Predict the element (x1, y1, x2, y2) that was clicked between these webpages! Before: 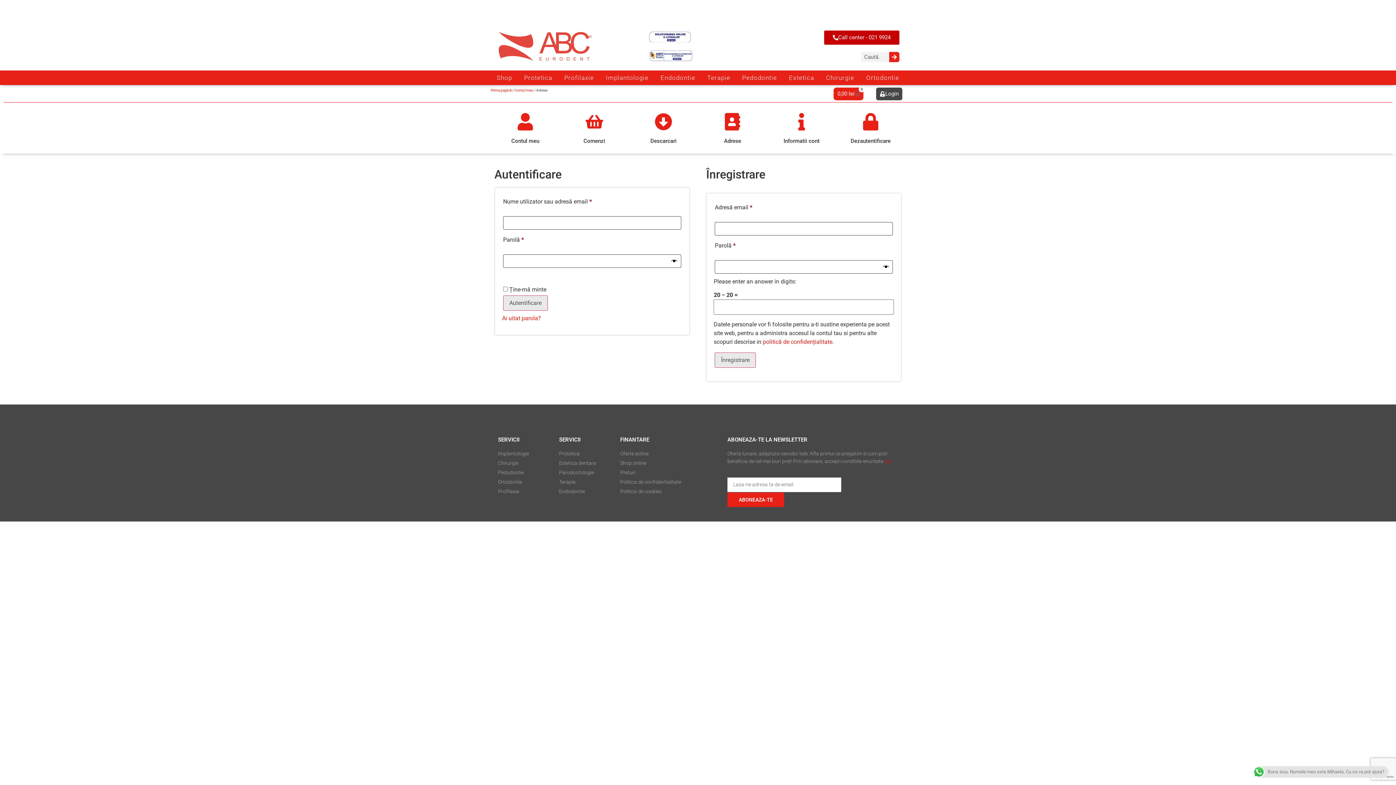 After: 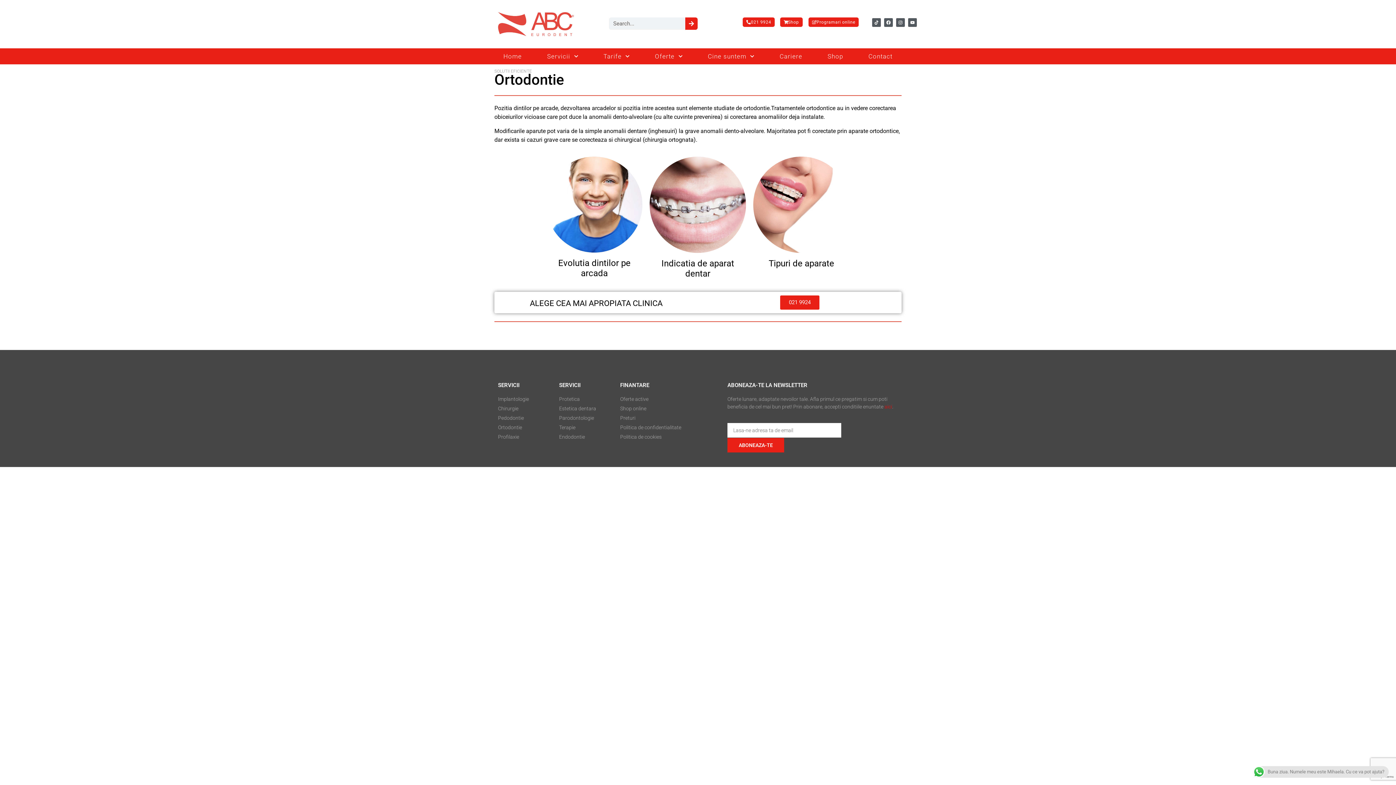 Action: label: Ortodontie bbox: (498, 478, 552, 486)